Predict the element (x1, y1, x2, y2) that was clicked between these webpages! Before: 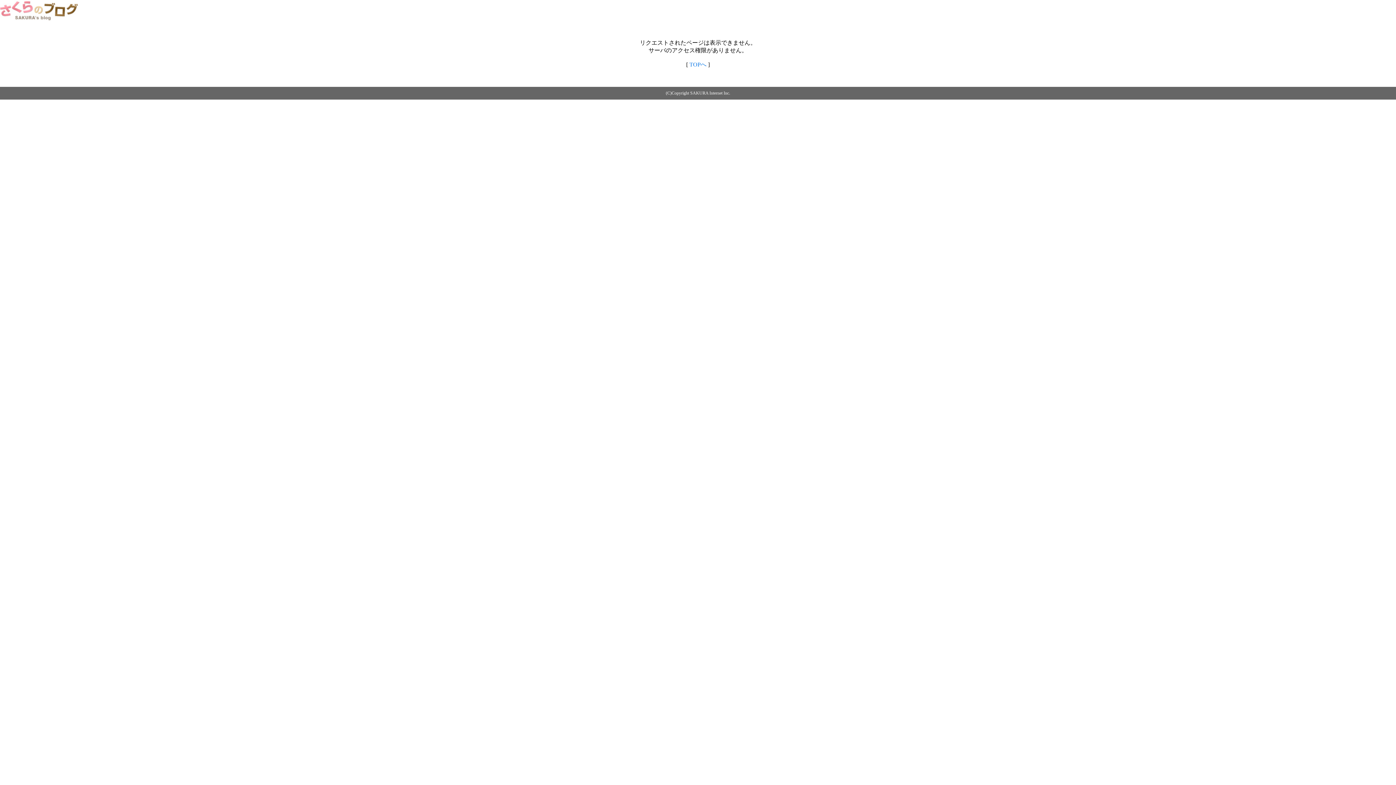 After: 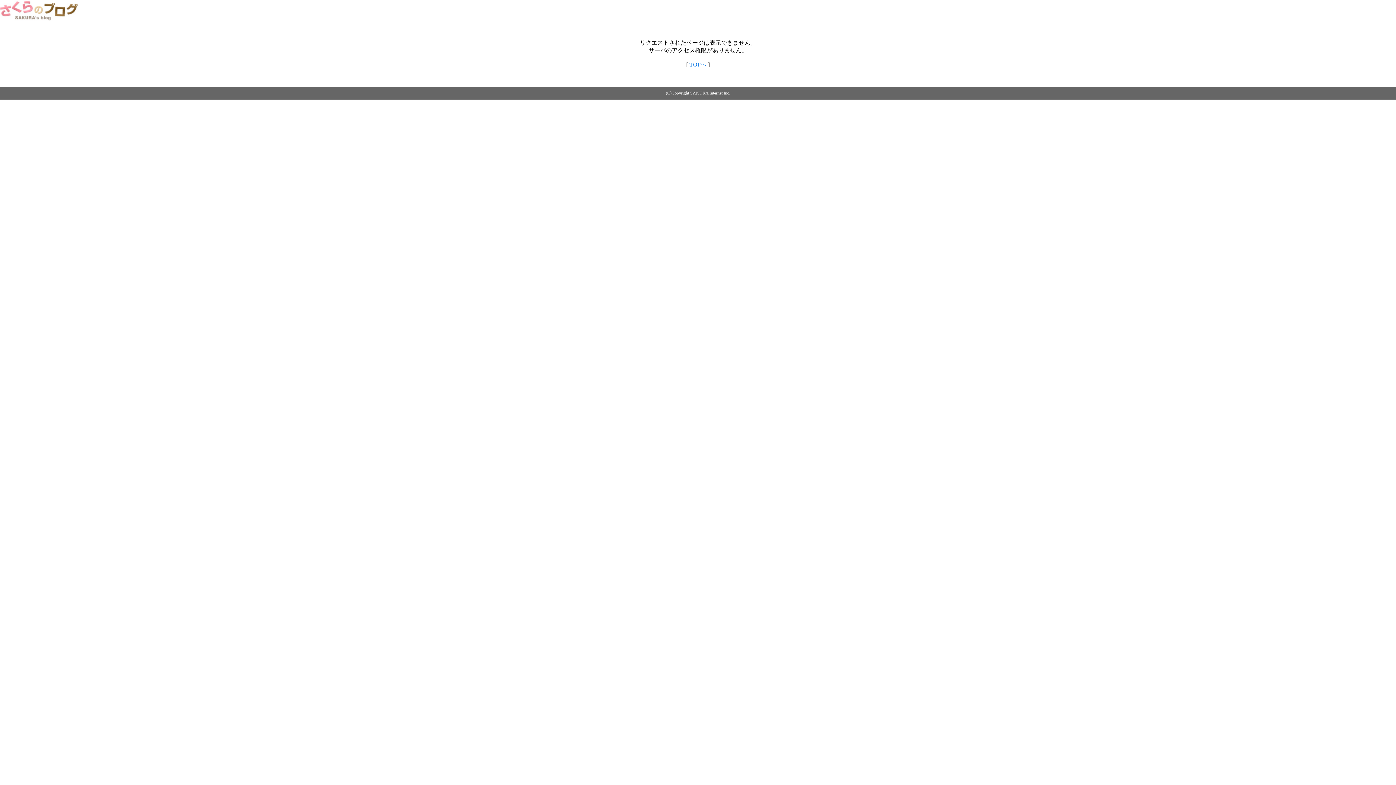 Action: bbox: (0, 14, 79, 20)